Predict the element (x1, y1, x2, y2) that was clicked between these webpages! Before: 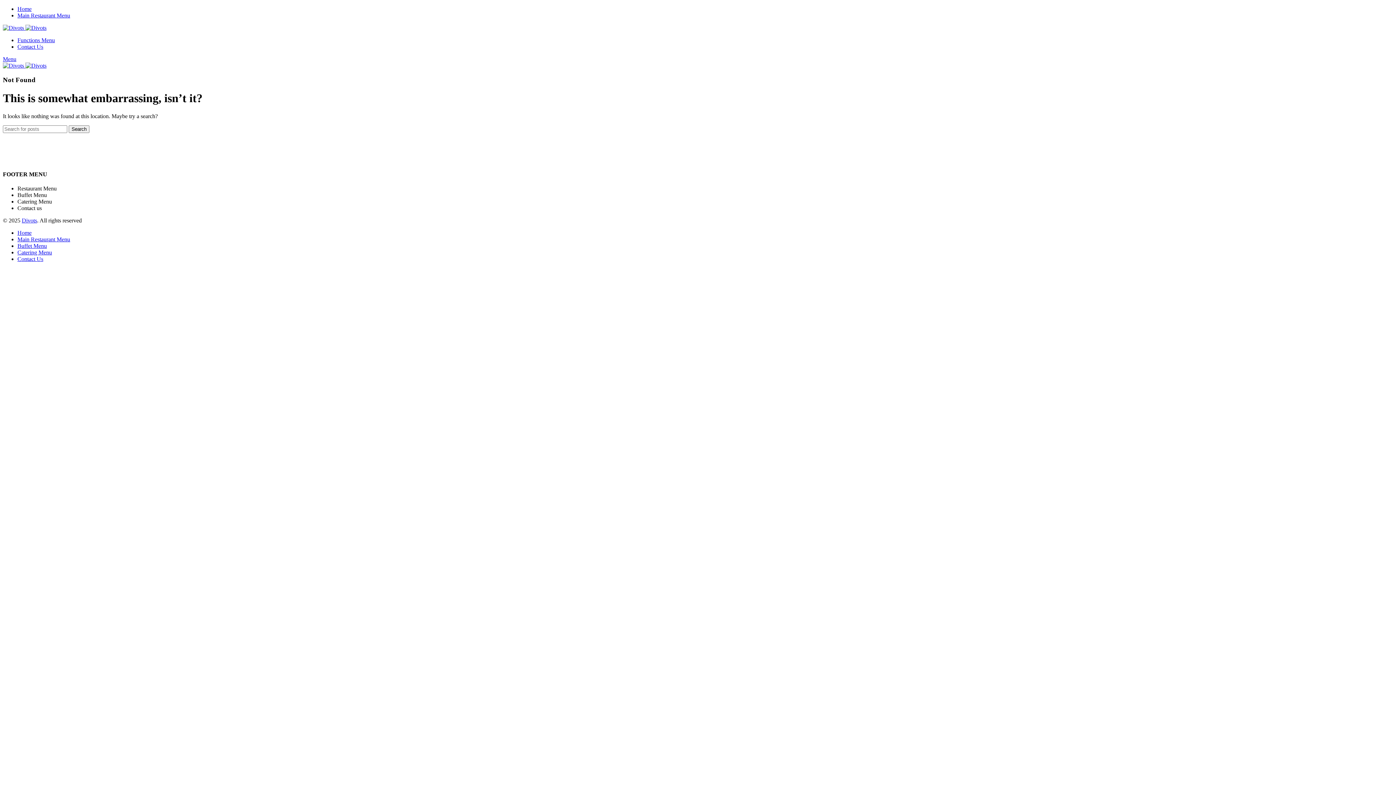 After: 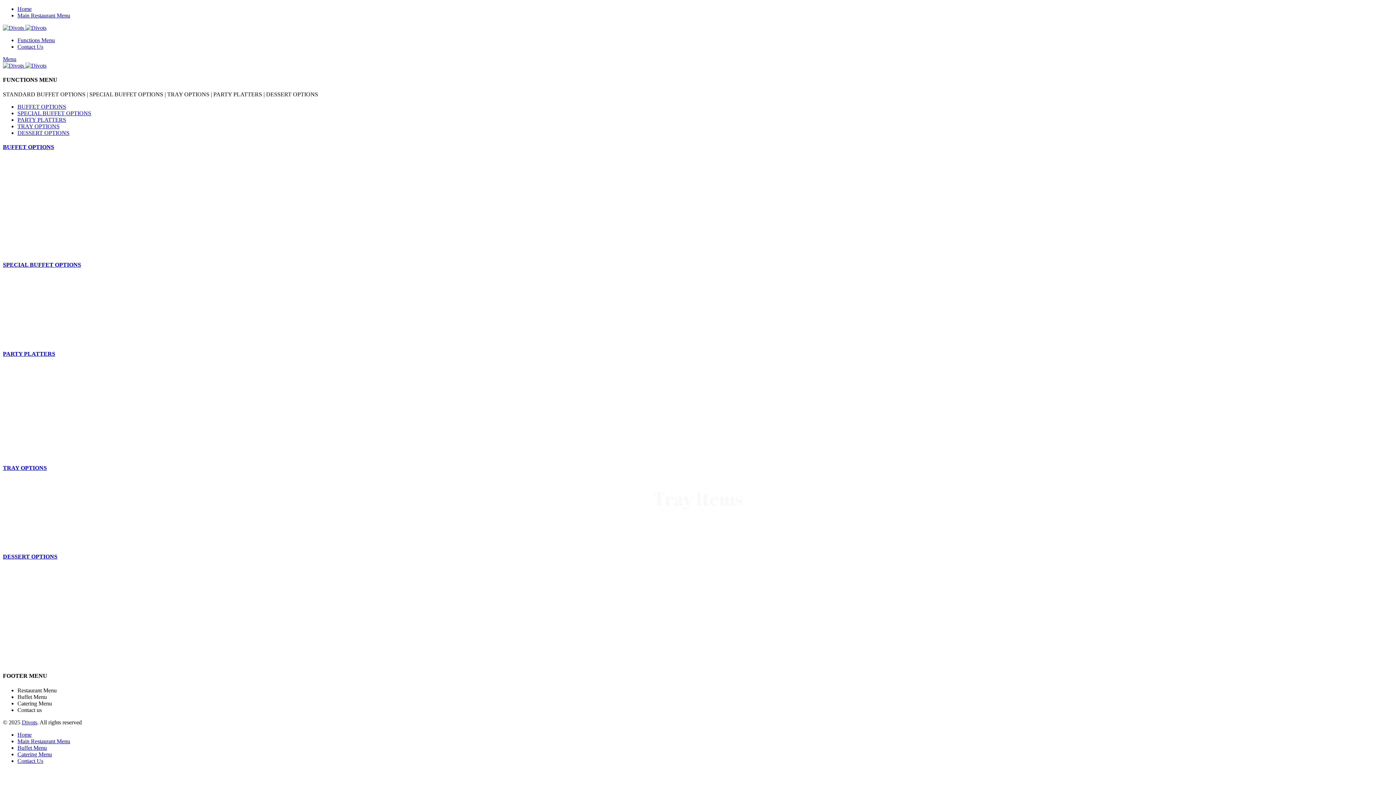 Action: label: Buffet Menu bbox: (17, 242, 46, 249)